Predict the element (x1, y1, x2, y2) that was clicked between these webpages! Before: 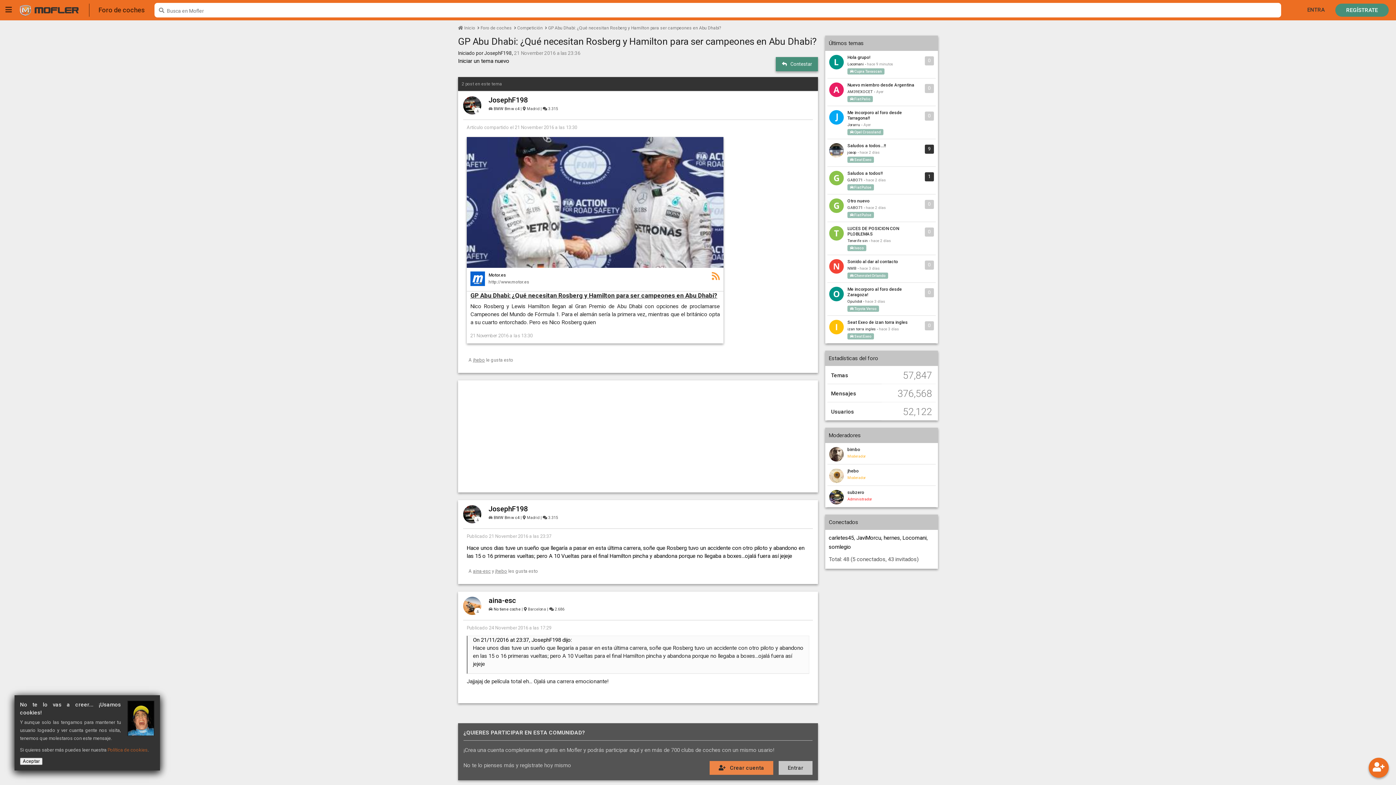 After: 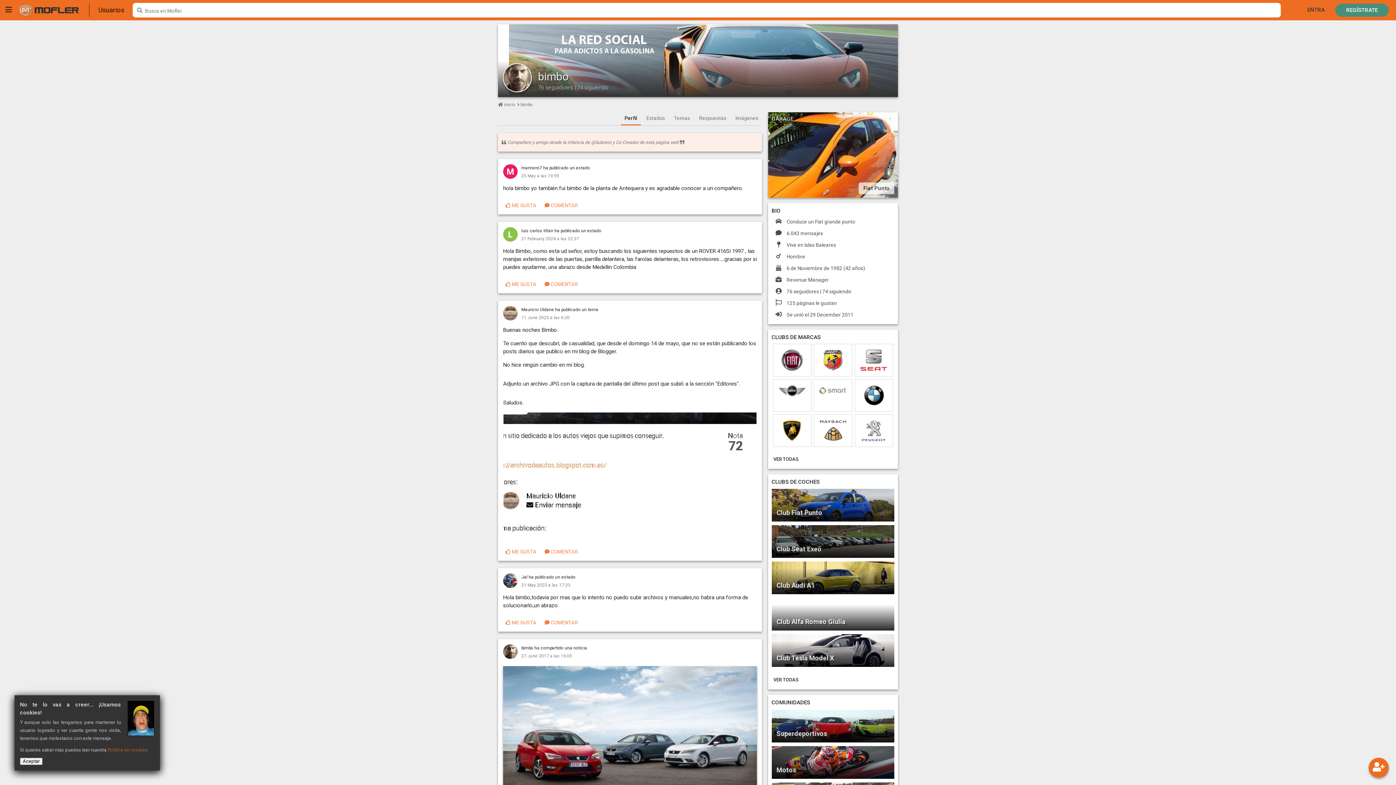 Action: label: bimbo bbox: (847, 447, 934, 452)